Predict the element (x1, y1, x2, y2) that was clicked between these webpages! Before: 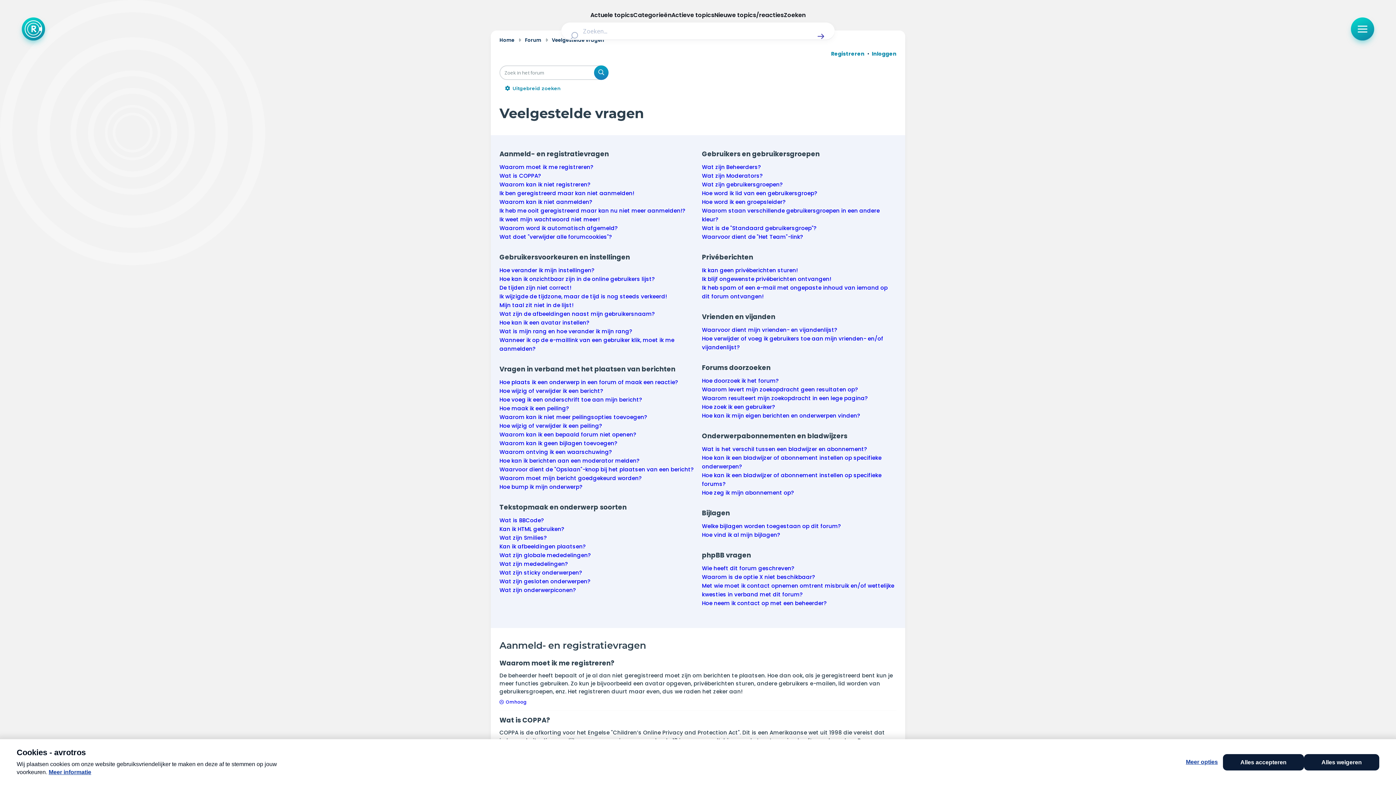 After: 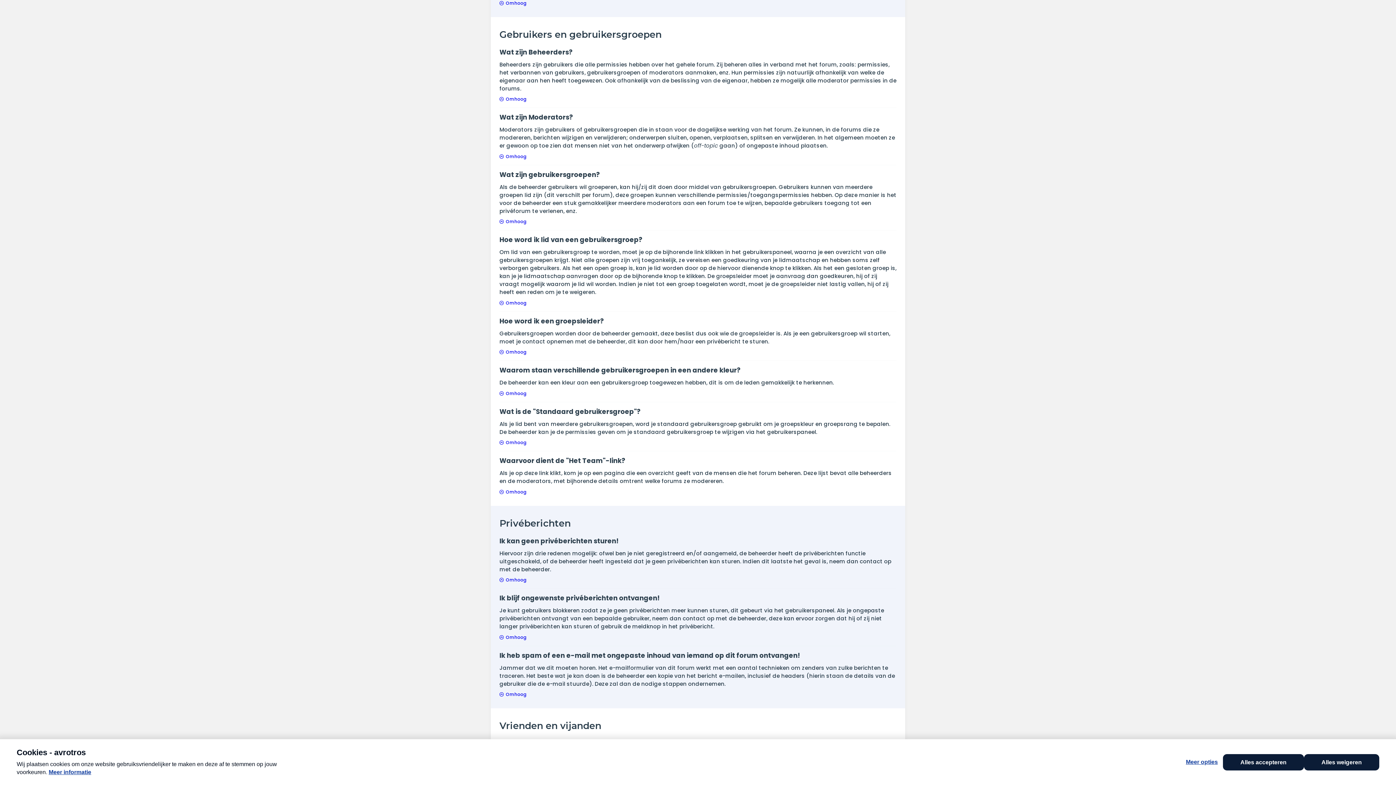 Action: label: Wat zijn Beheerders? bbox: (702, 163, 761, 170)